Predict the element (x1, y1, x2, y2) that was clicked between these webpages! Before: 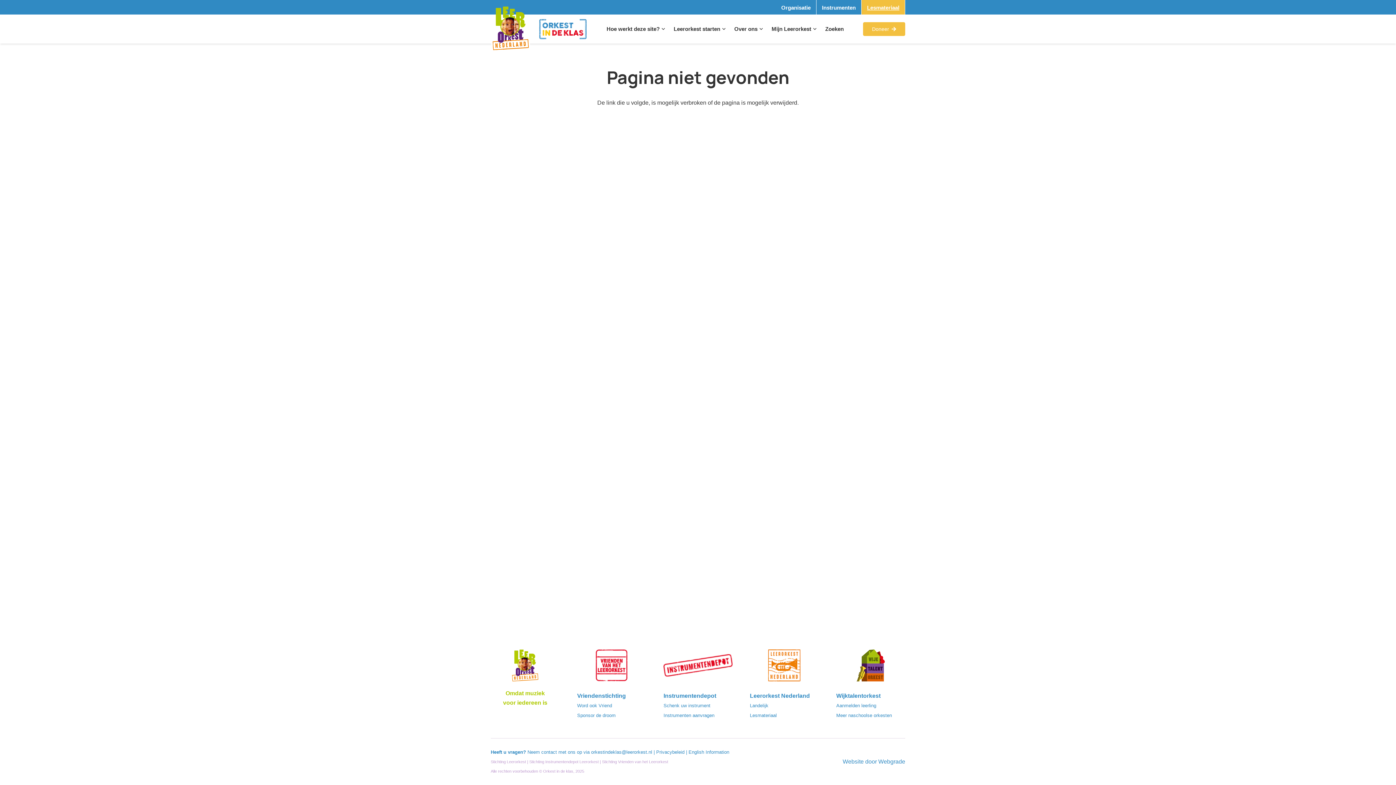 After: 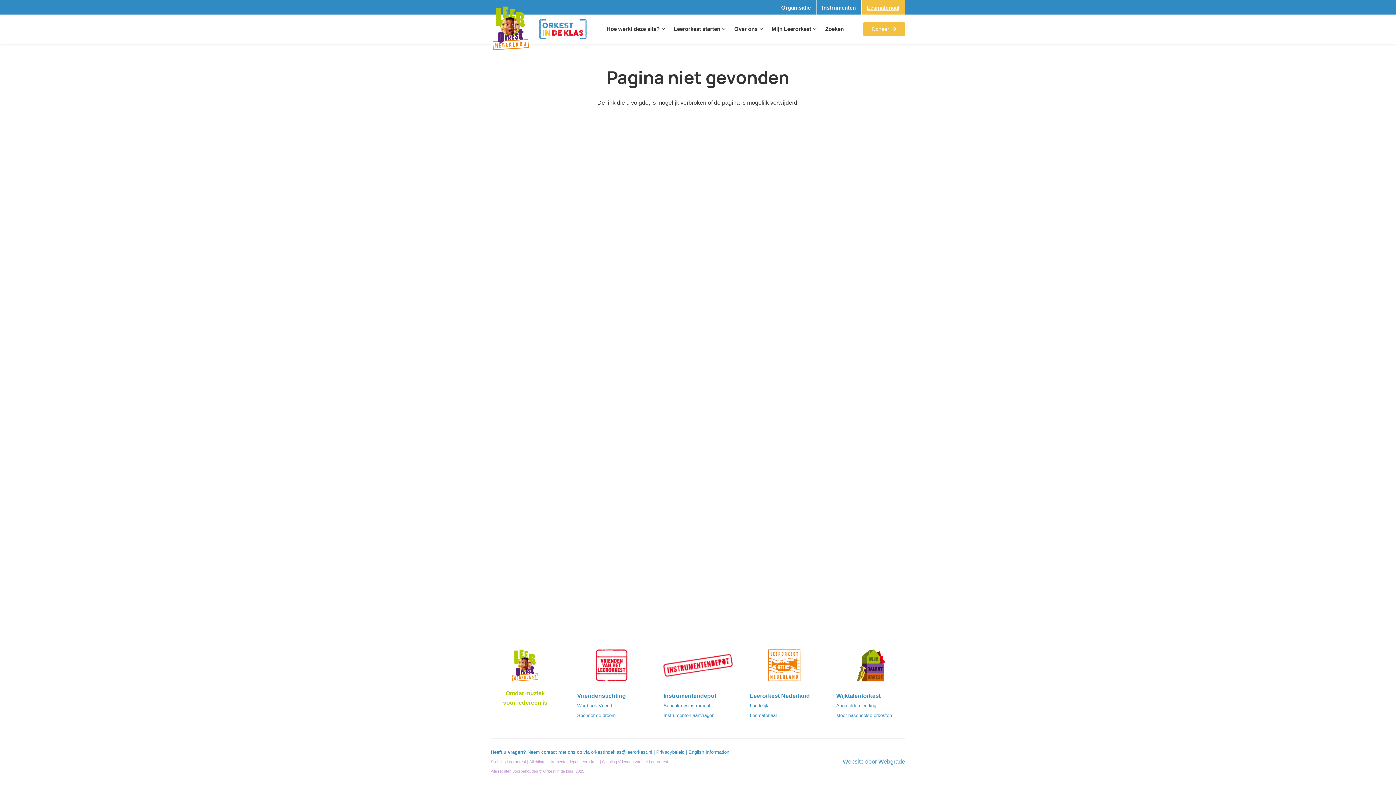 Action: label: VriendenVanHetLeerorkest_Logo@2x bbox: (577, 649, 646, 686)